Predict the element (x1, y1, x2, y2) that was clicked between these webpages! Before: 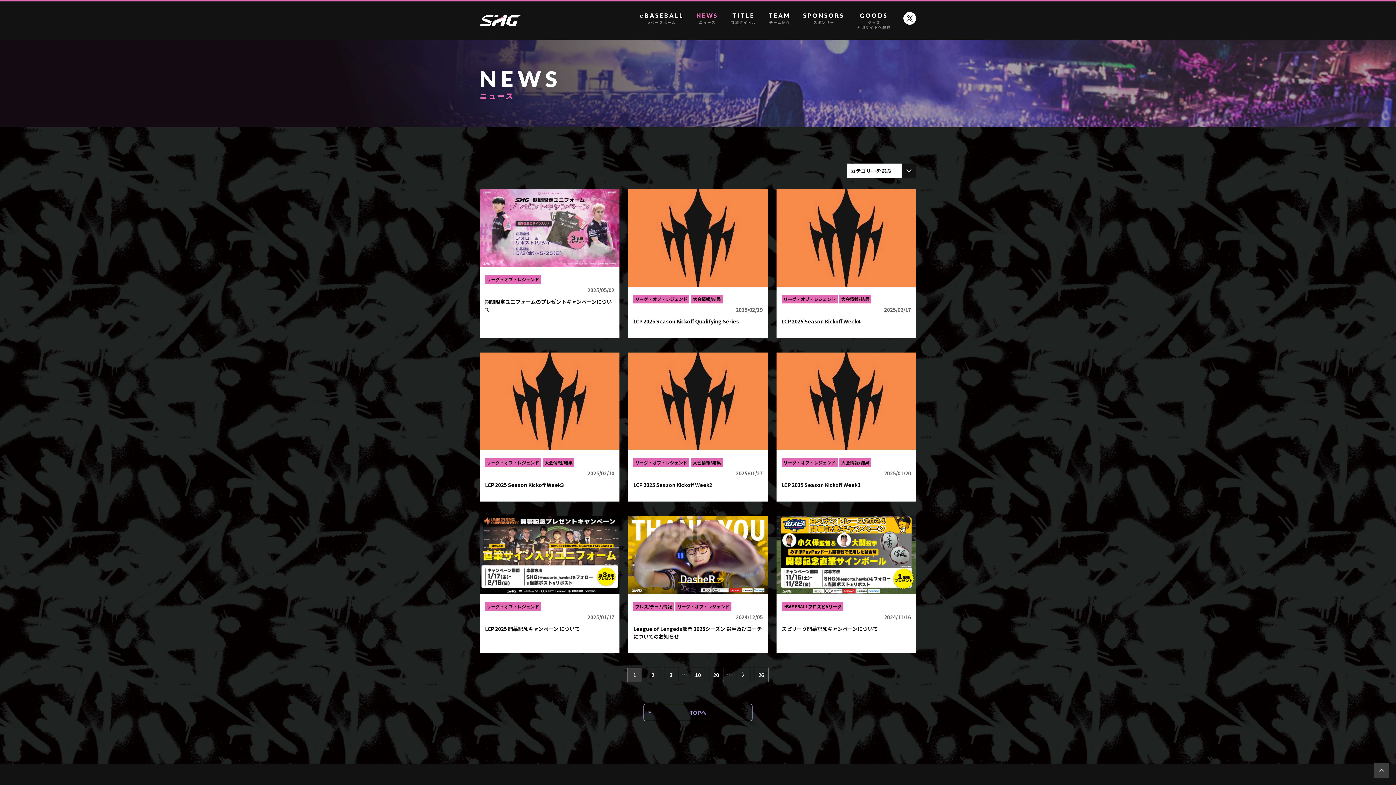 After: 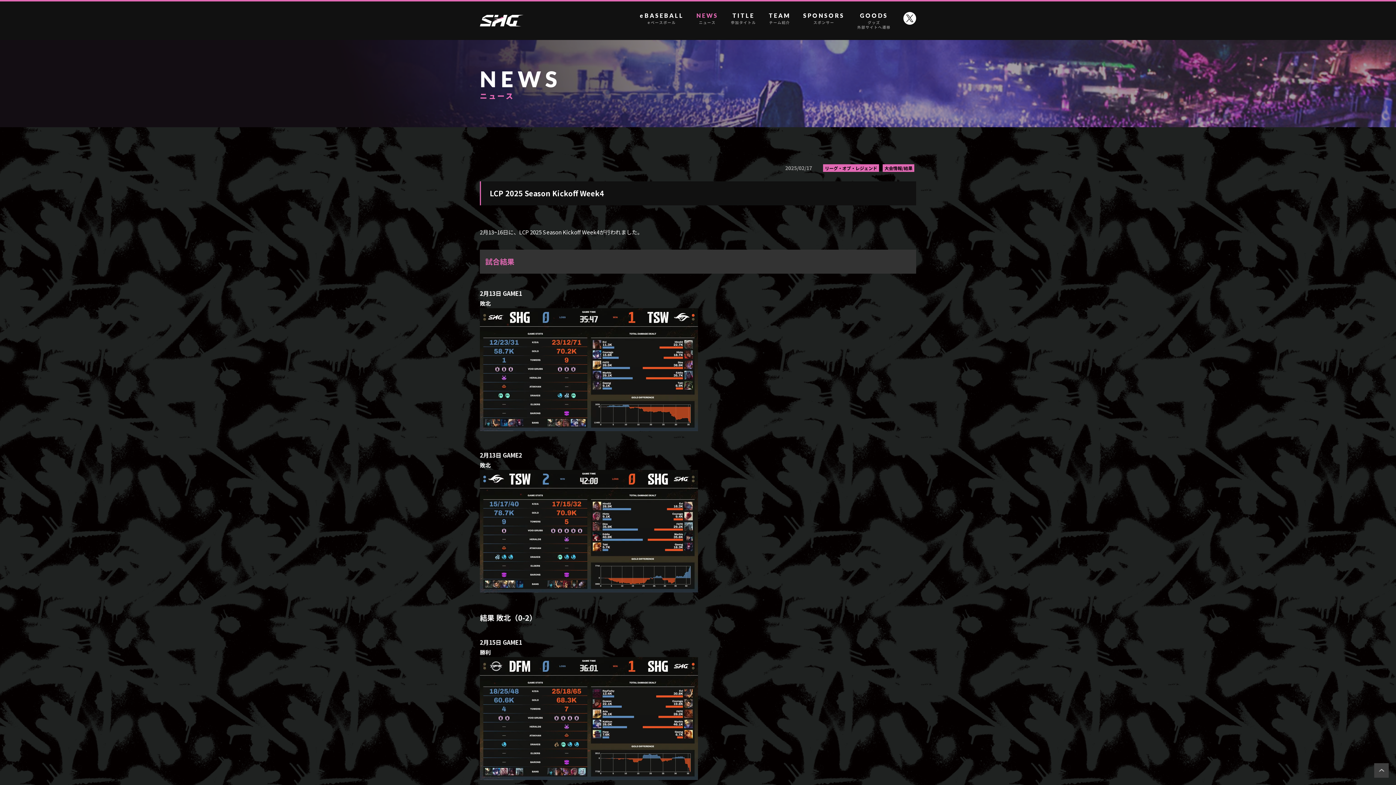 Action: label: リーグ・オブ・レジェンド大会情報/結果

2025/02/17

LCP 2025 Season Kickoff Week4 bbox: (776, 189, 916, 338)